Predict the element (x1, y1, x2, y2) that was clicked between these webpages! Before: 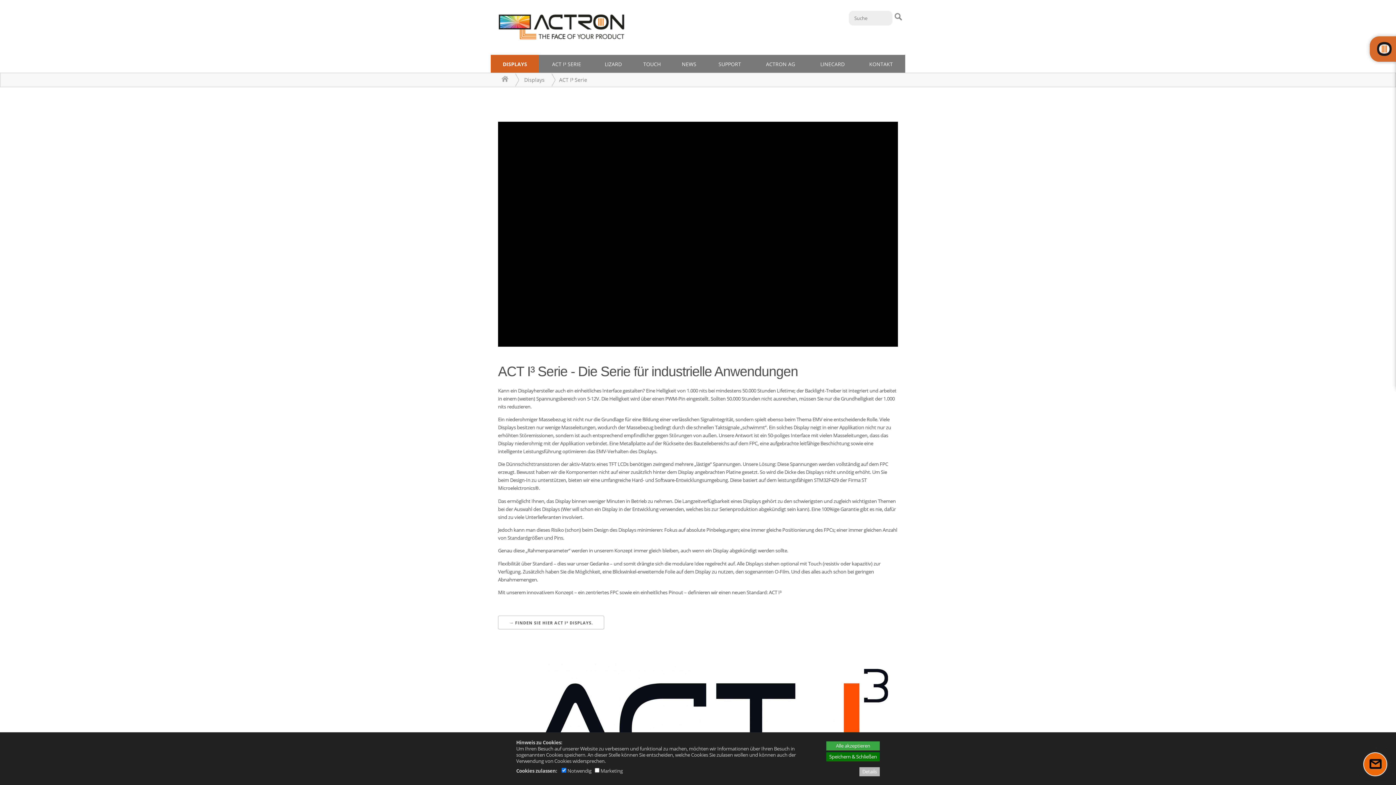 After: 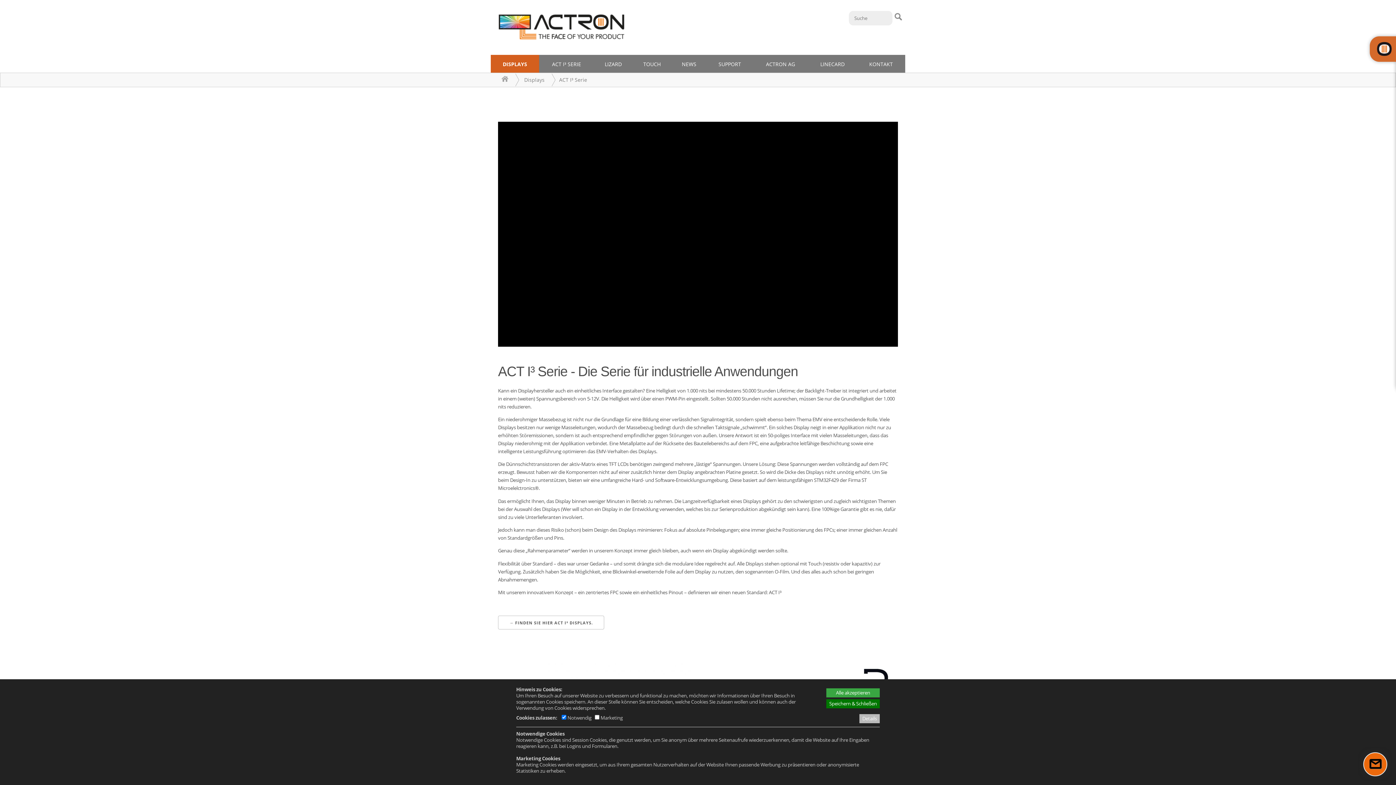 Action: label: Details bbox: (859, 767, 880, 776)